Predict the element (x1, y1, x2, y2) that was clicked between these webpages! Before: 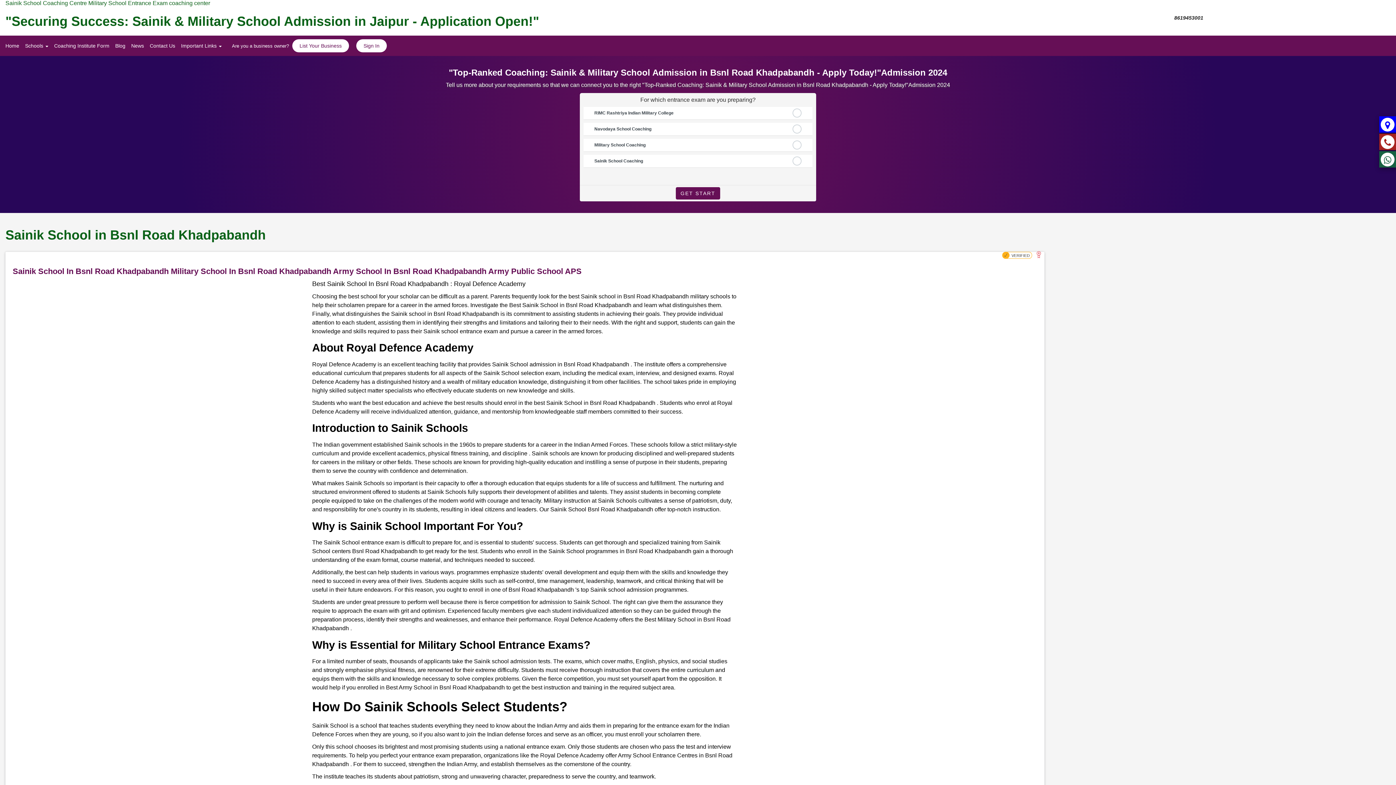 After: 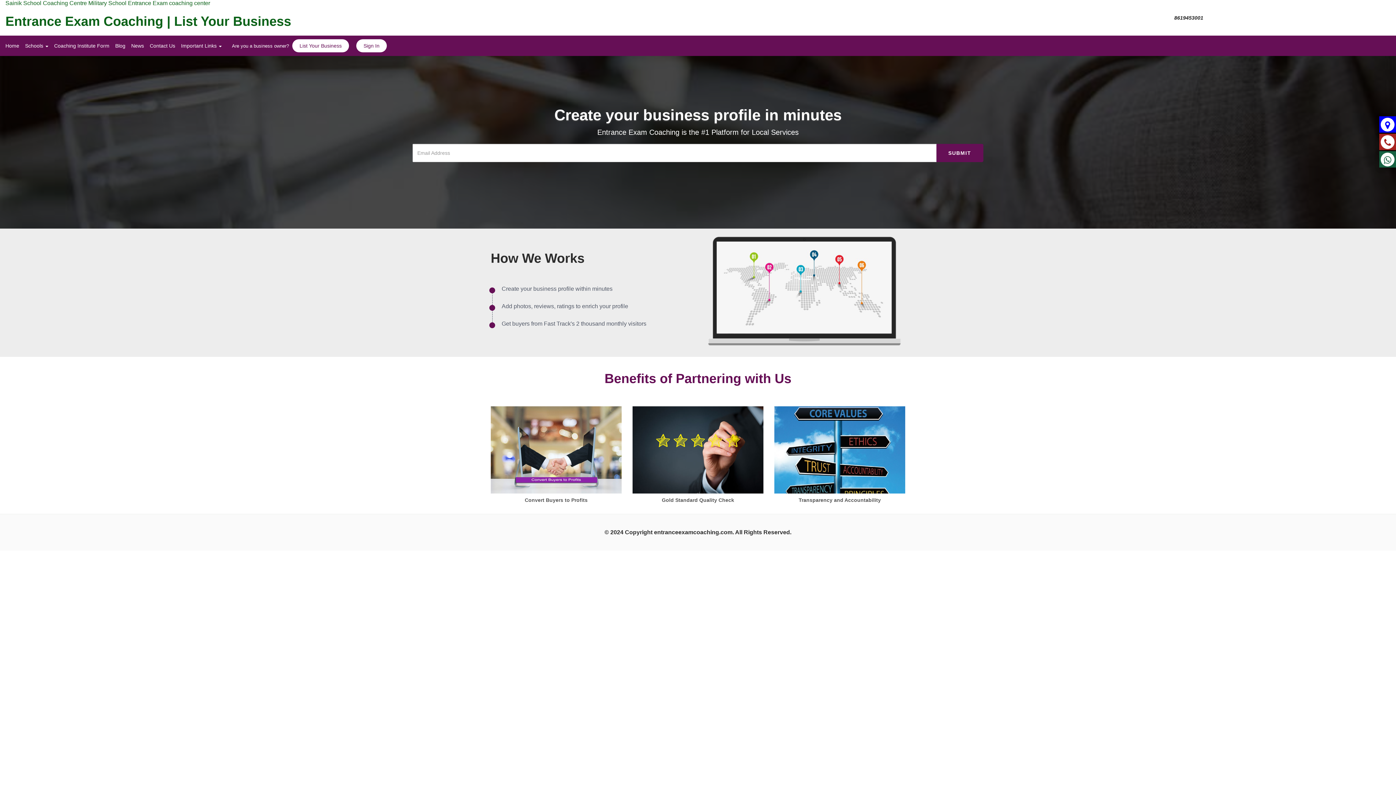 Action: bbox: (292, 39, 349, 52) label: List Your Business